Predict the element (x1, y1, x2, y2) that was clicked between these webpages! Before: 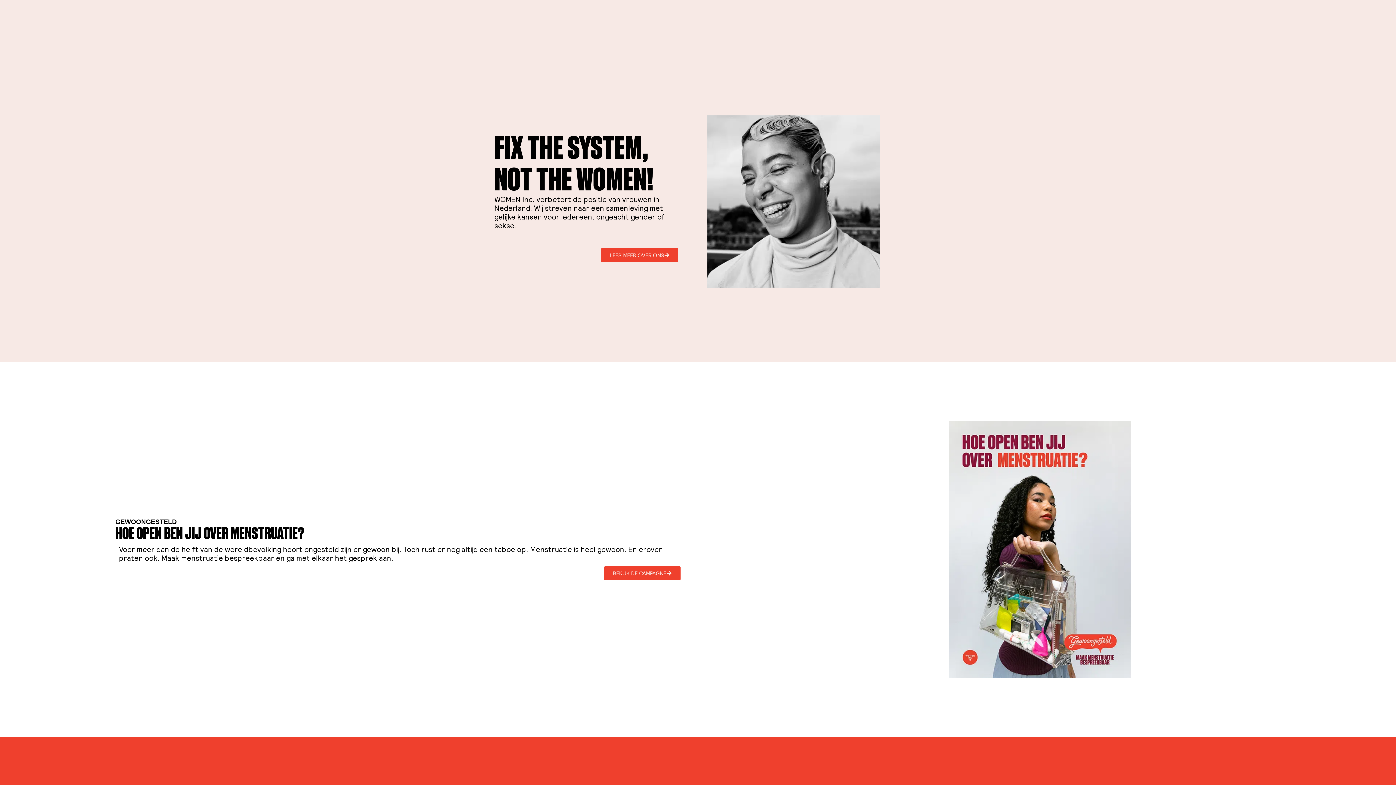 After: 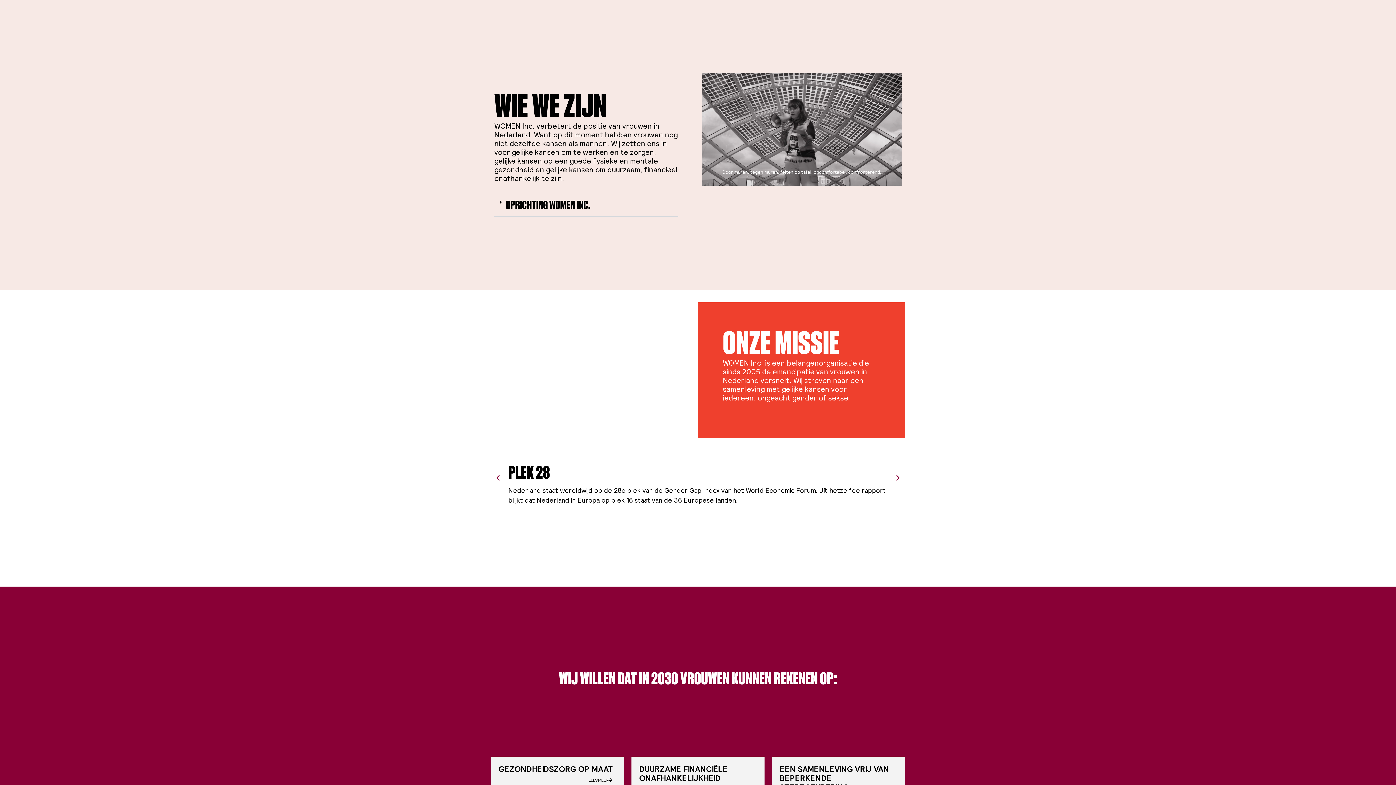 Action: label: LEES MEER OVER ONS bbox: (600, 248, 678, 262)